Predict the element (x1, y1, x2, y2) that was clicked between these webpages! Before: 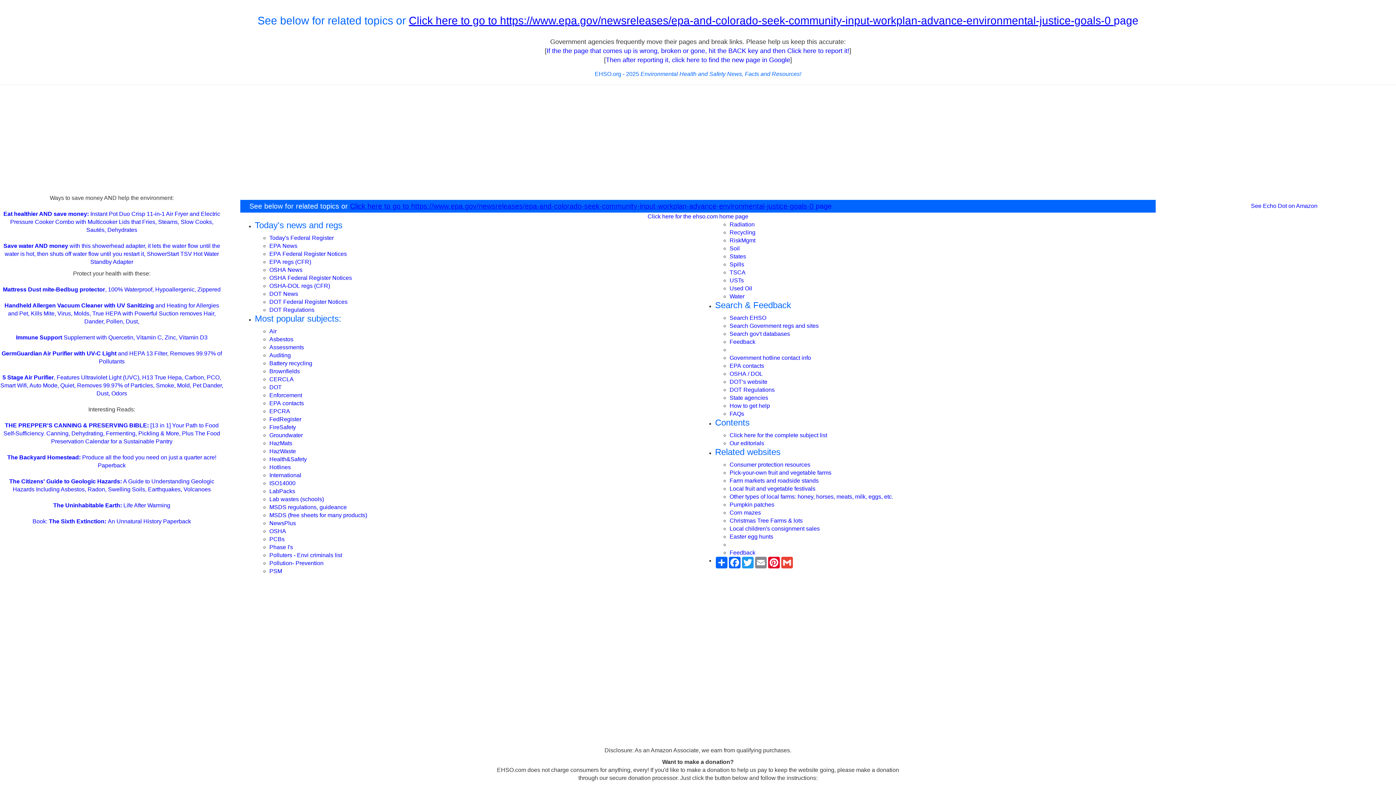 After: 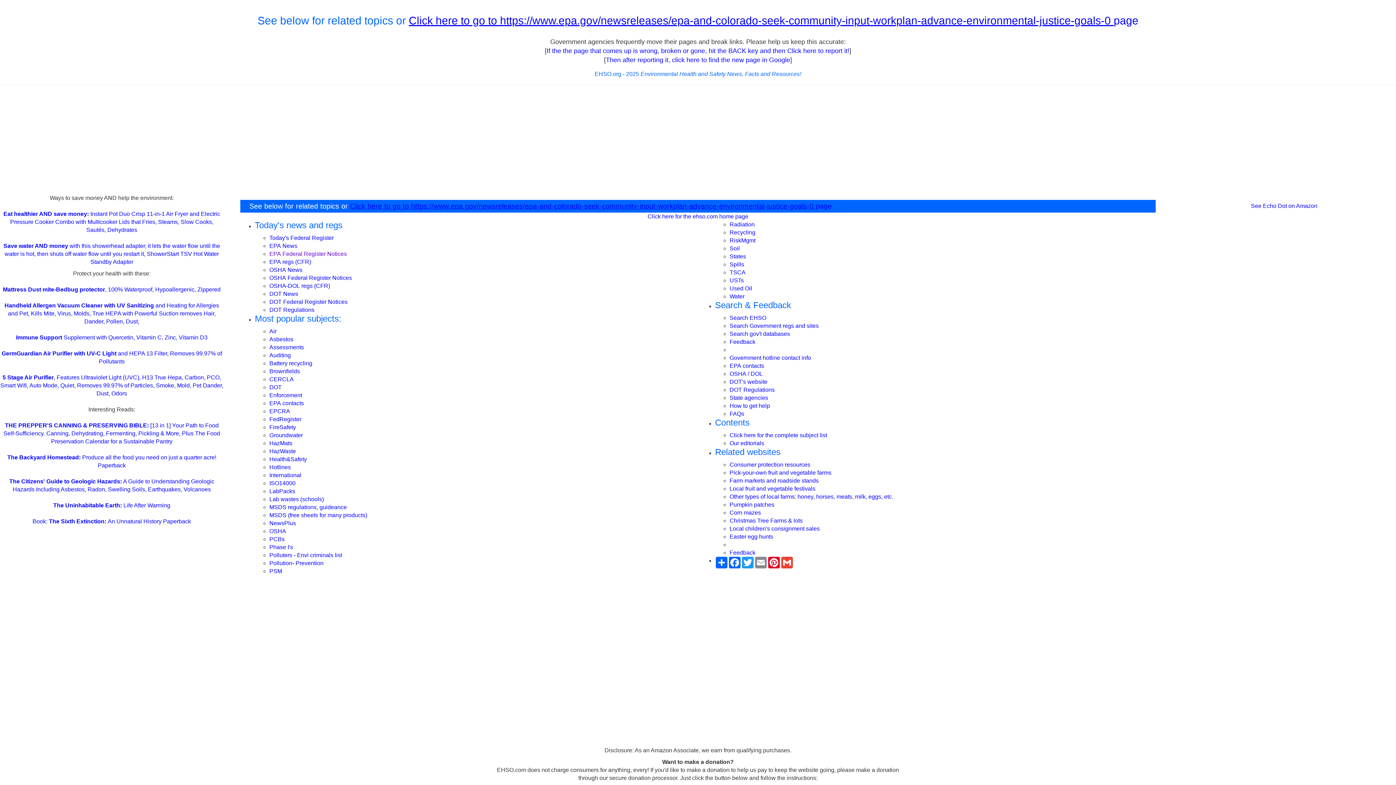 Action: bbox: (269, 250, 346, 257) label: EPA Federal Register Notices